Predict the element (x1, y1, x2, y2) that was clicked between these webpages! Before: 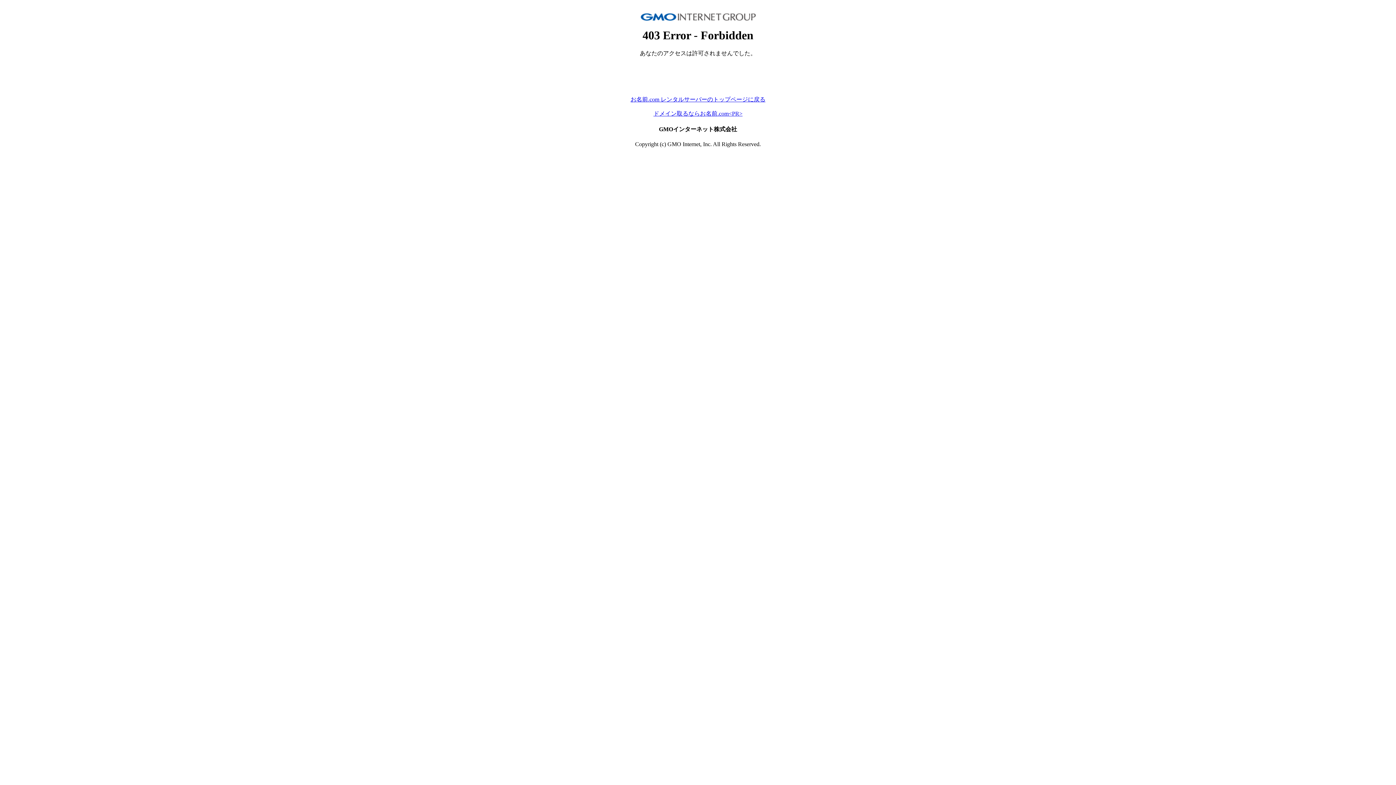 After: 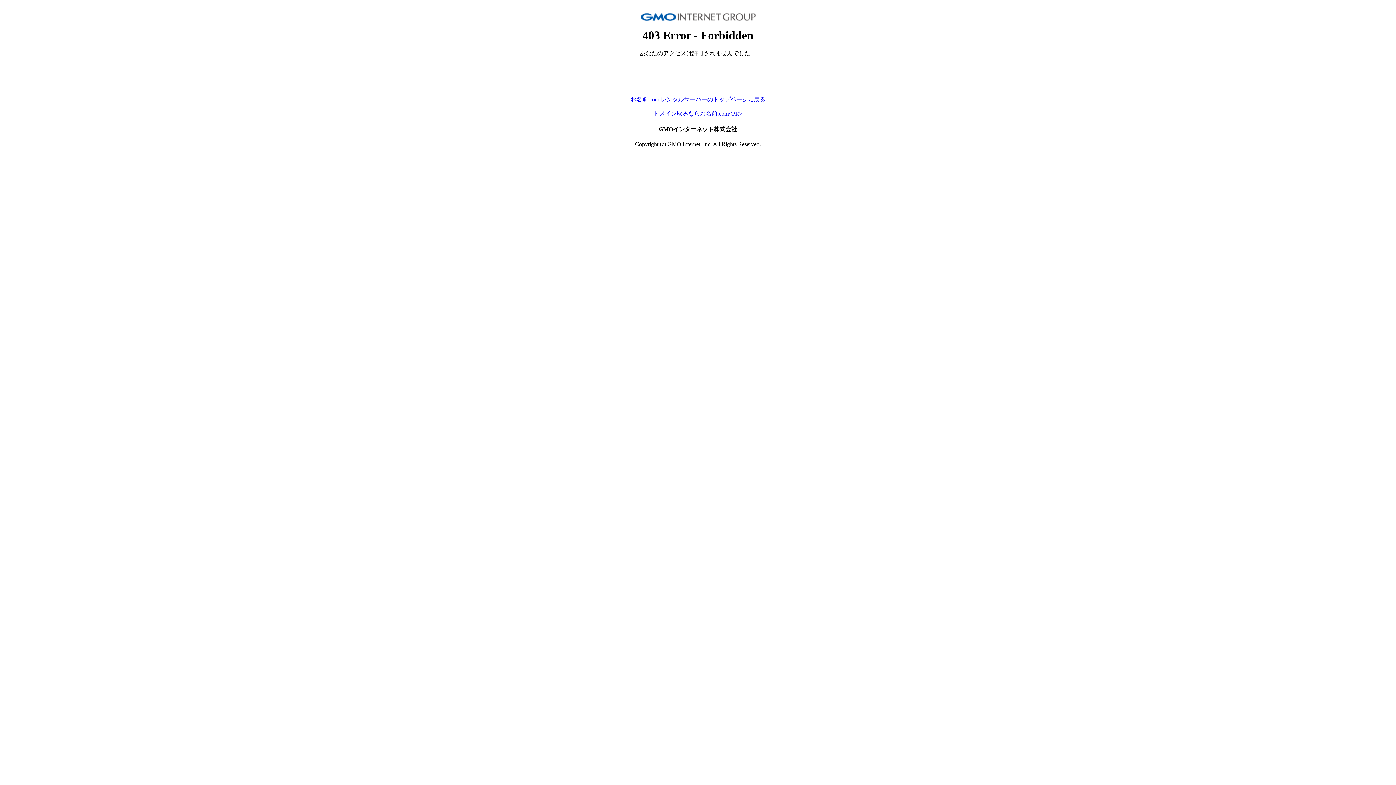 Action: bbox: (630, 96, 765, 102) label: お名前.com レンタルサーバーのトップページに戻る